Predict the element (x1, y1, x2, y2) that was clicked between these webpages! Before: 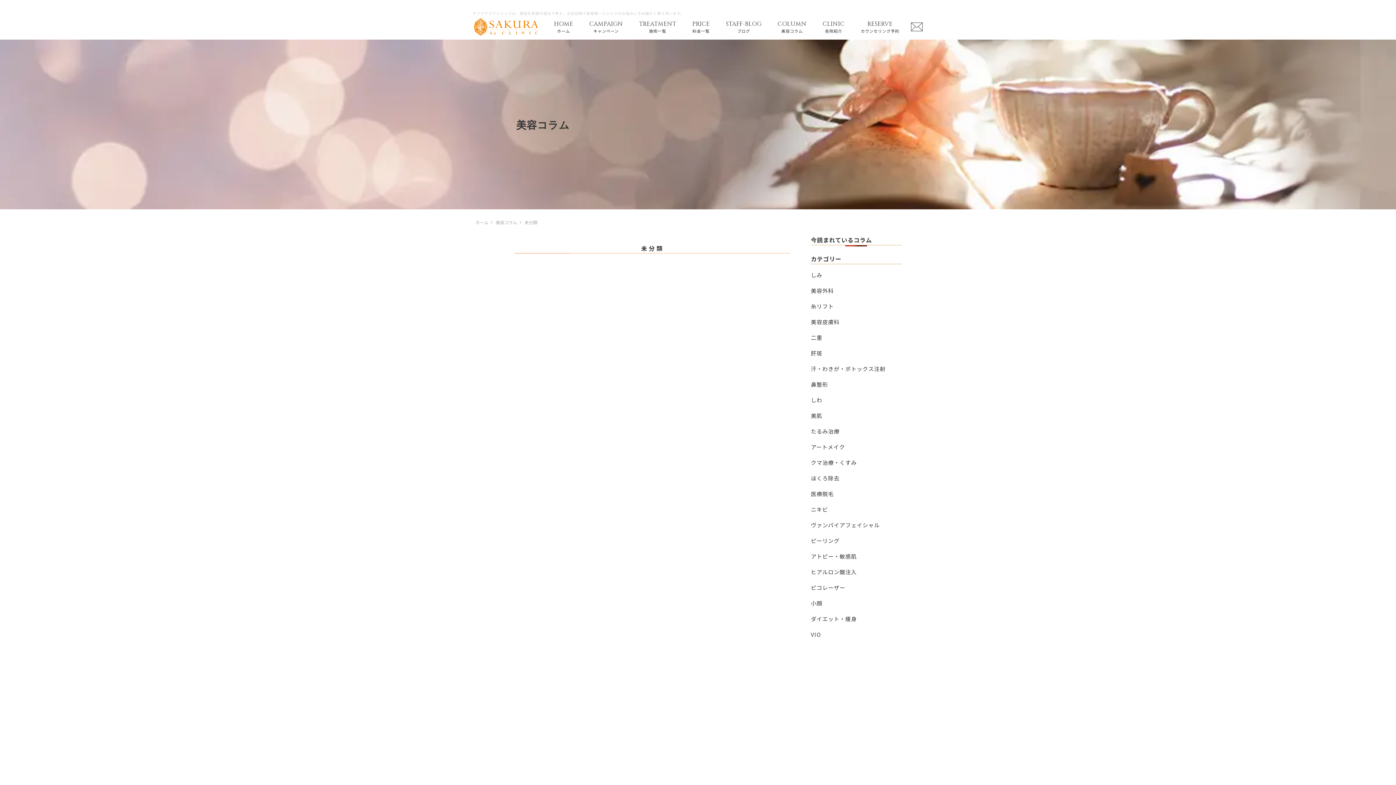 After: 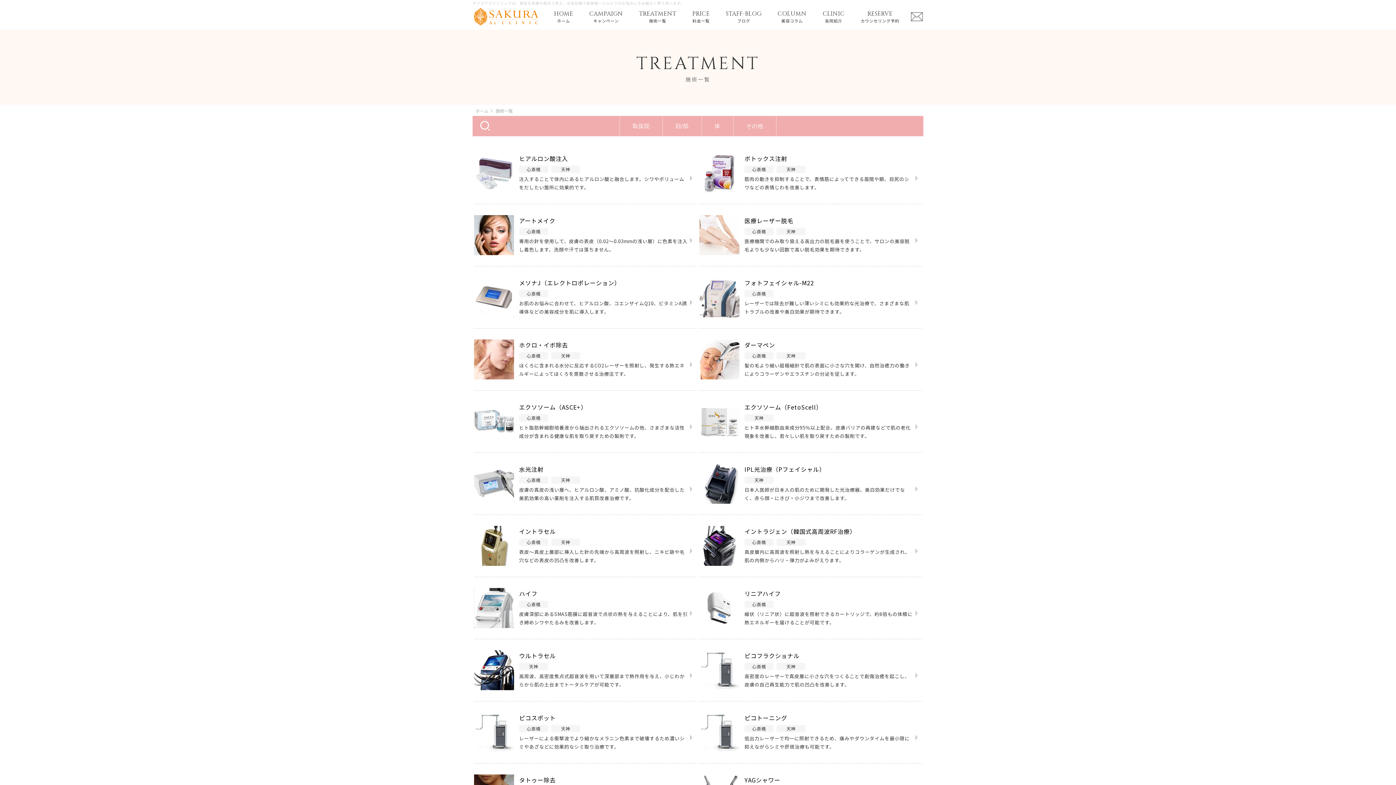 Action: bbox: (639, 18, 676, 34) label: TREATMENT
施術一覧